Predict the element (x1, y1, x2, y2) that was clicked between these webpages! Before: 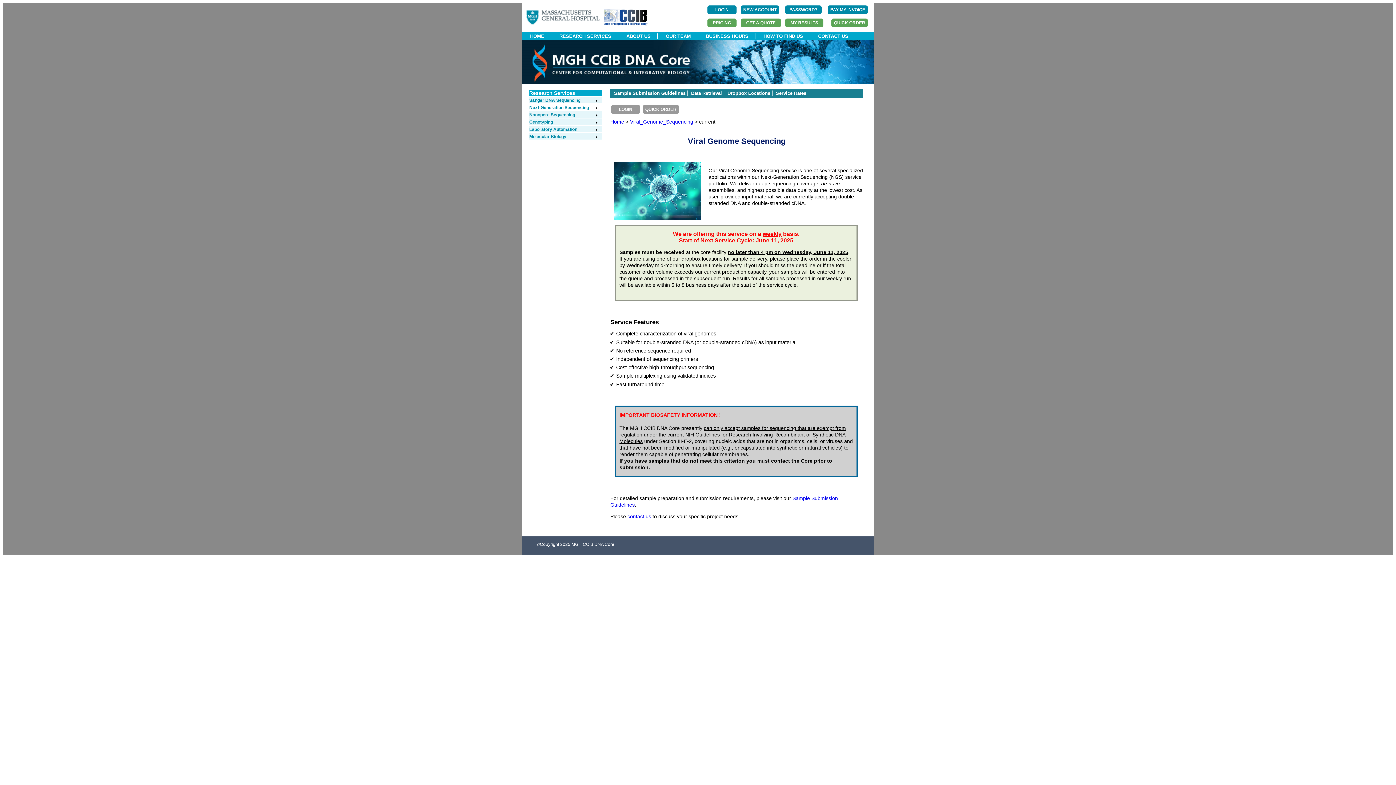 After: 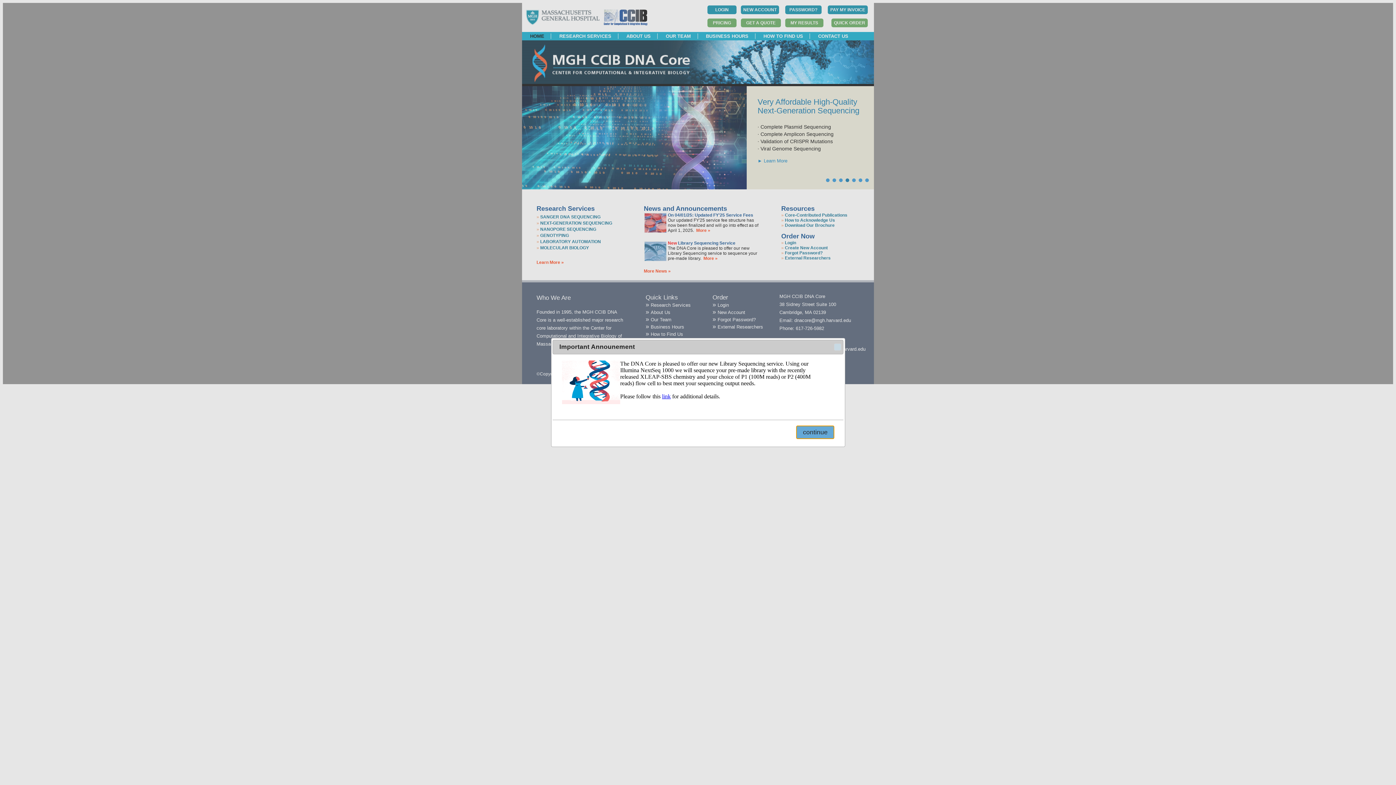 Action: bbox: (523, 33, 551, 38) label: HOME